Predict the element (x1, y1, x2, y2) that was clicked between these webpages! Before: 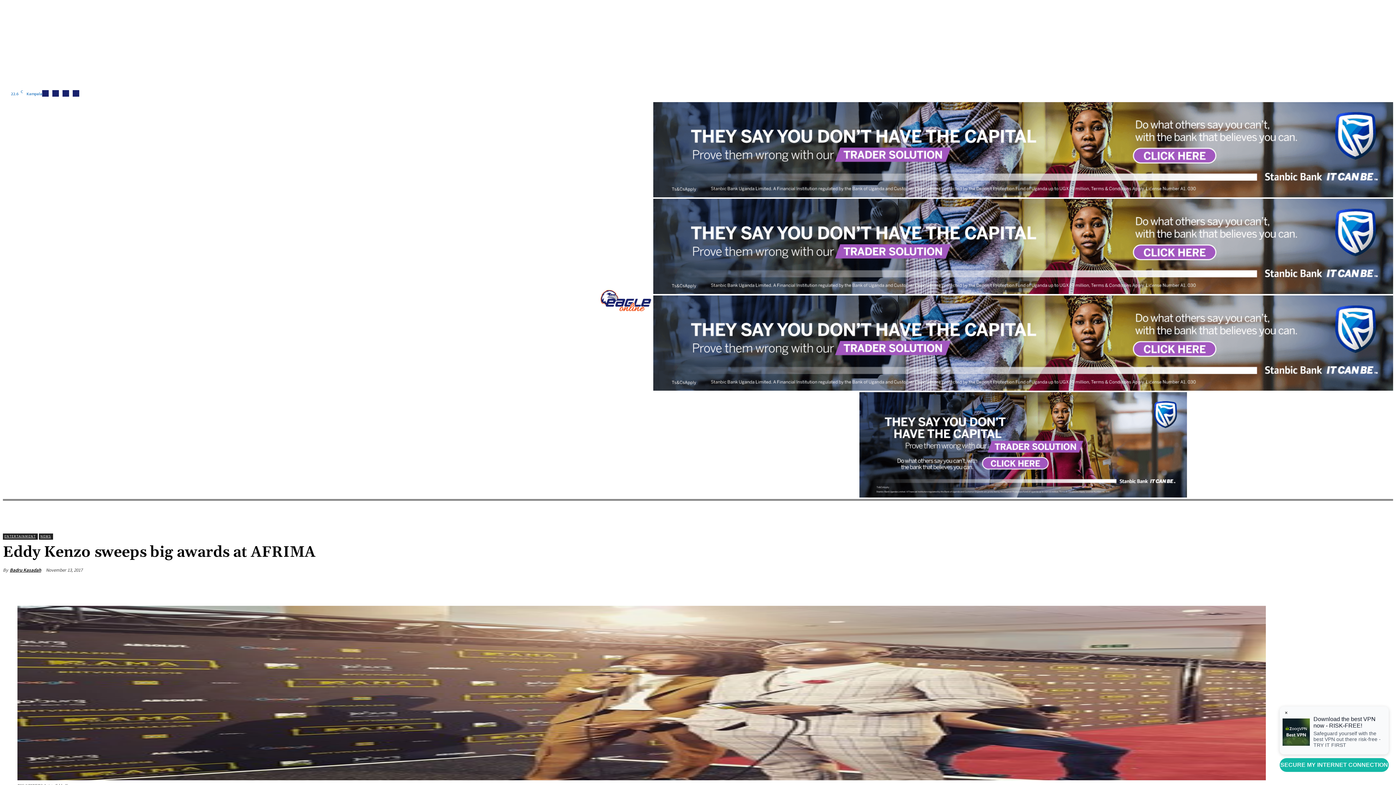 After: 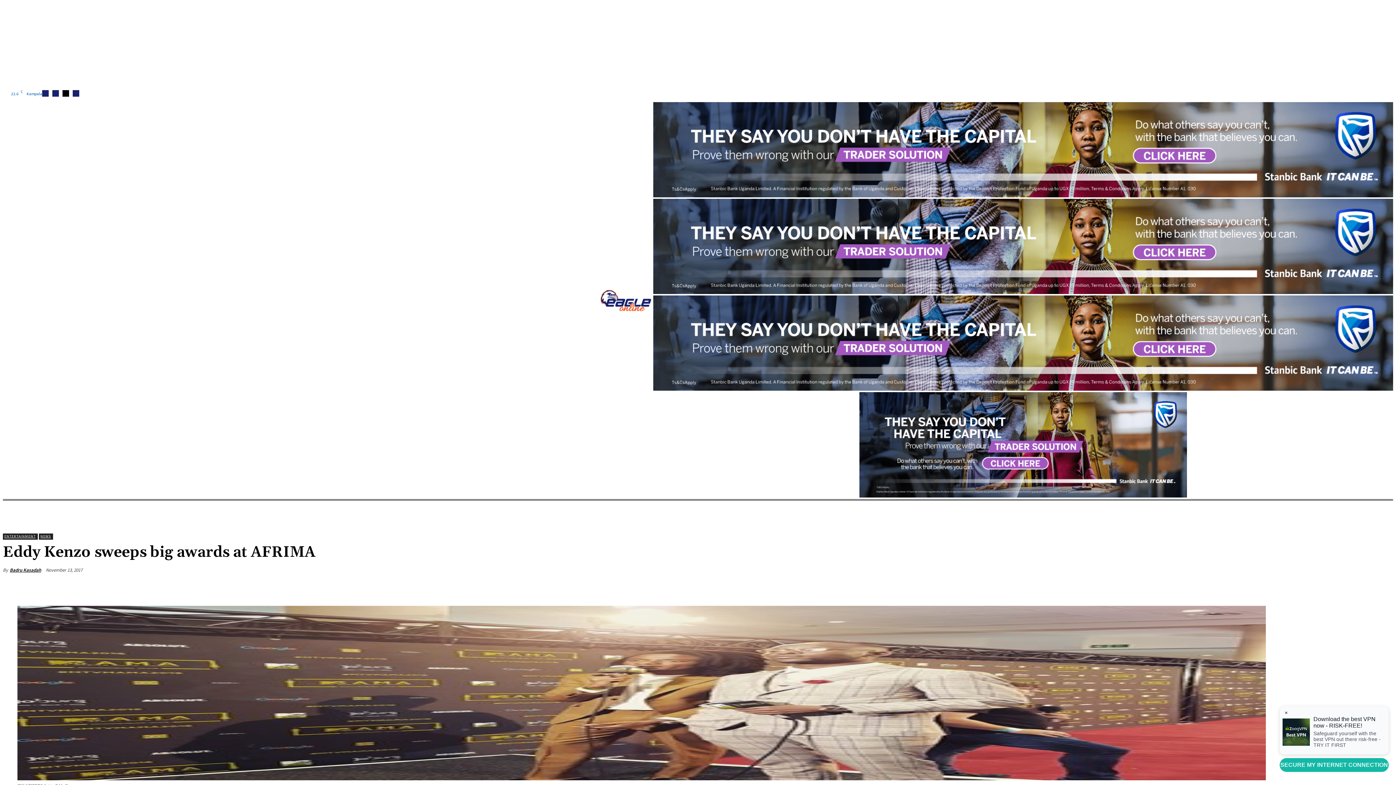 Action: bbox: (62, 90, 69, 96)